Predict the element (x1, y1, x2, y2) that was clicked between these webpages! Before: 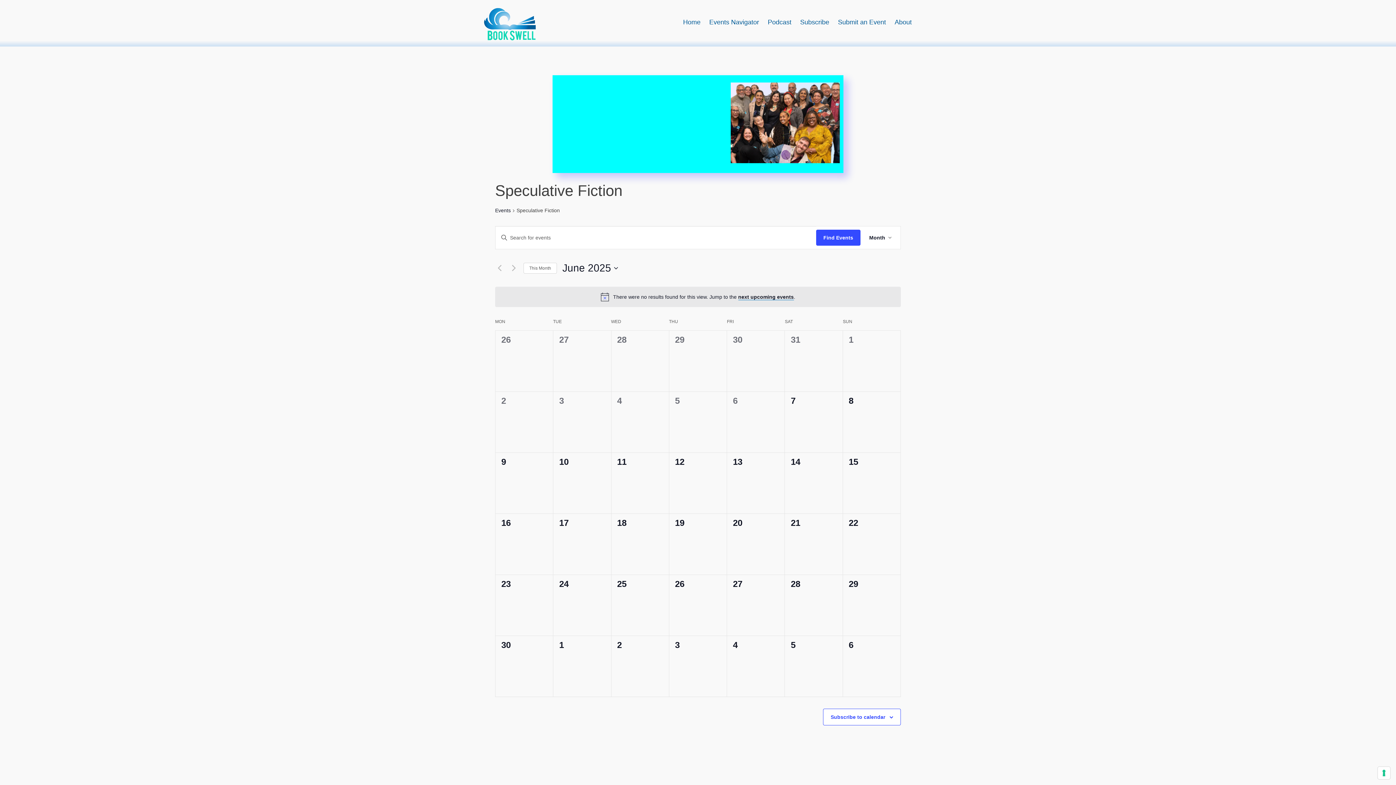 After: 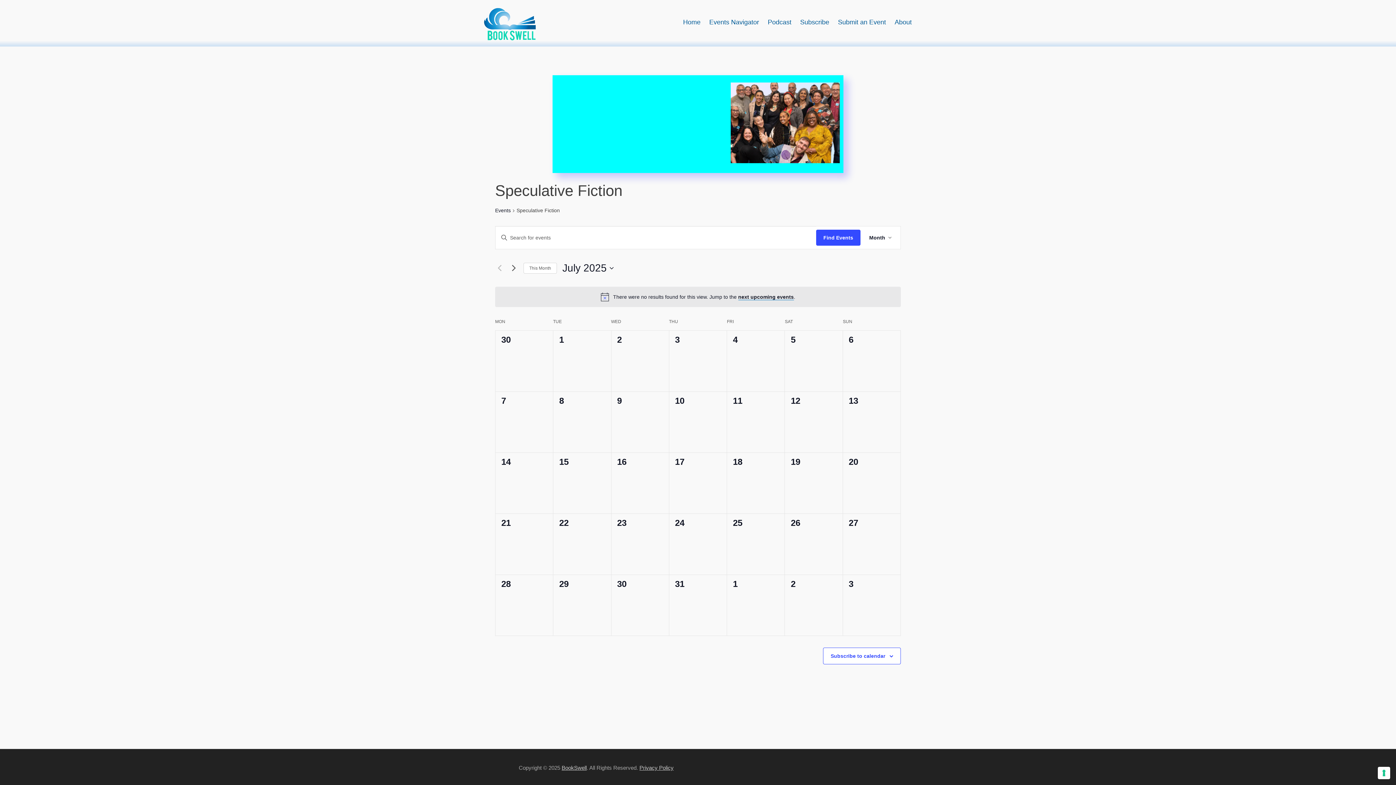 Action: bbox: (509, 263, 518, 272) label: Next month